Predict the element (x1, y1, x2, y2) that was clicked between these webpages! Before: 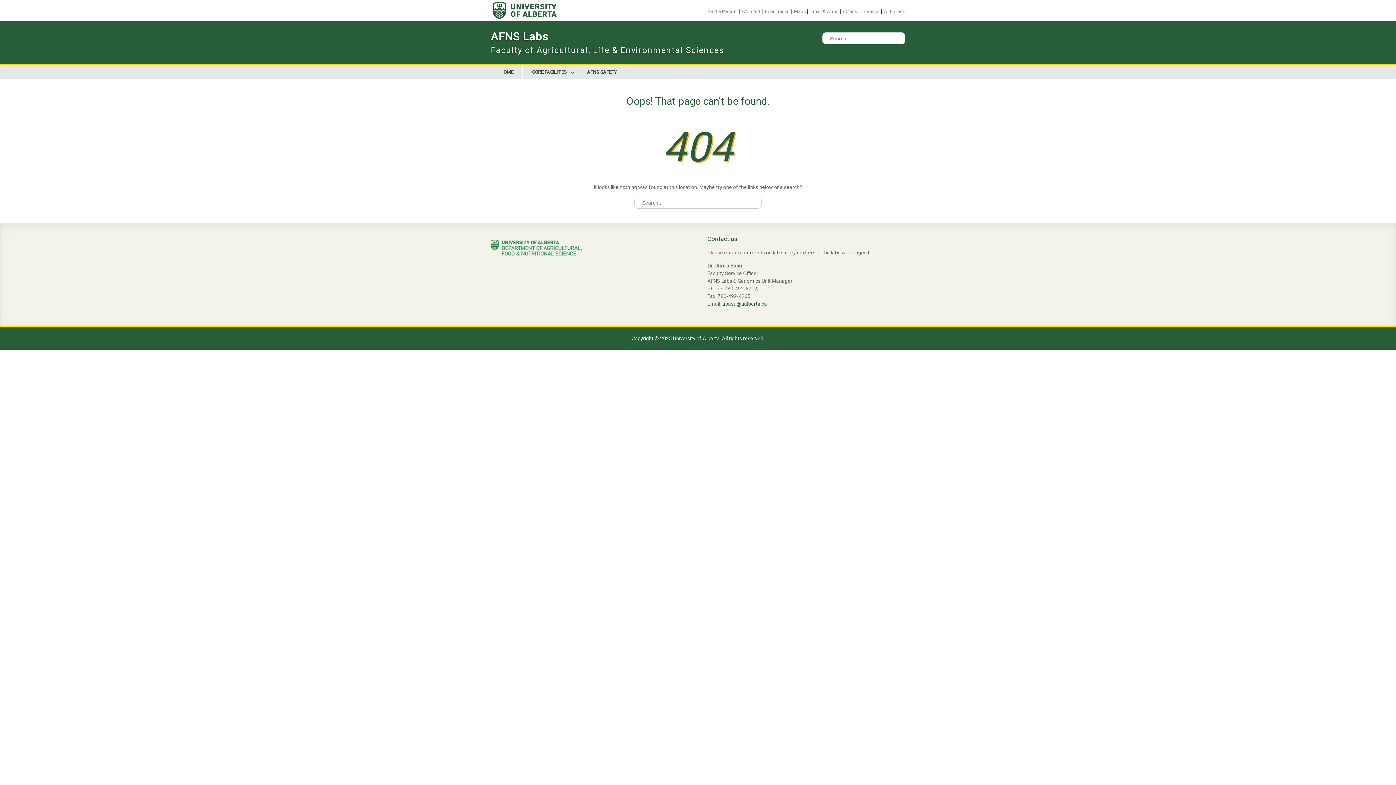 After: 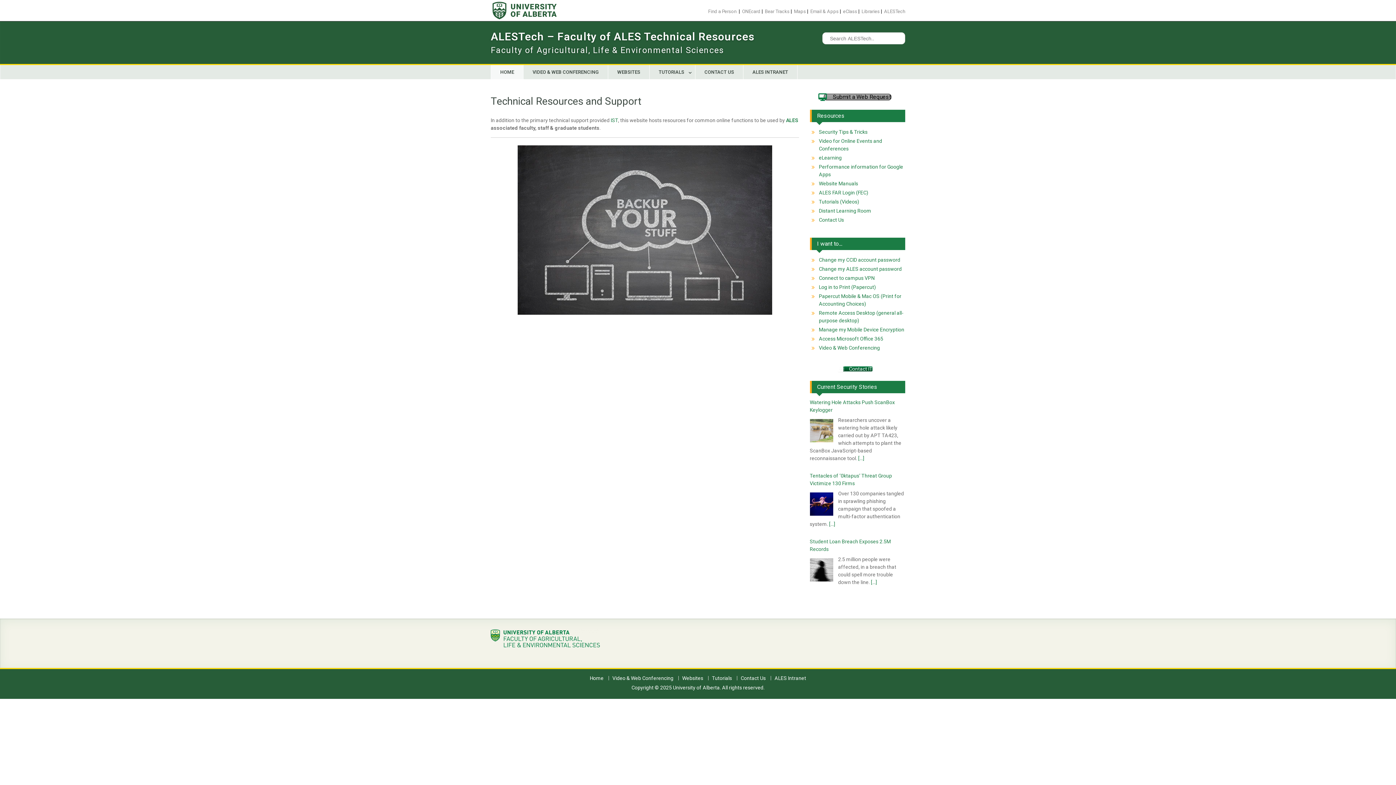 Action: label: ALESTech bbox: (884, 8, 905, 14)